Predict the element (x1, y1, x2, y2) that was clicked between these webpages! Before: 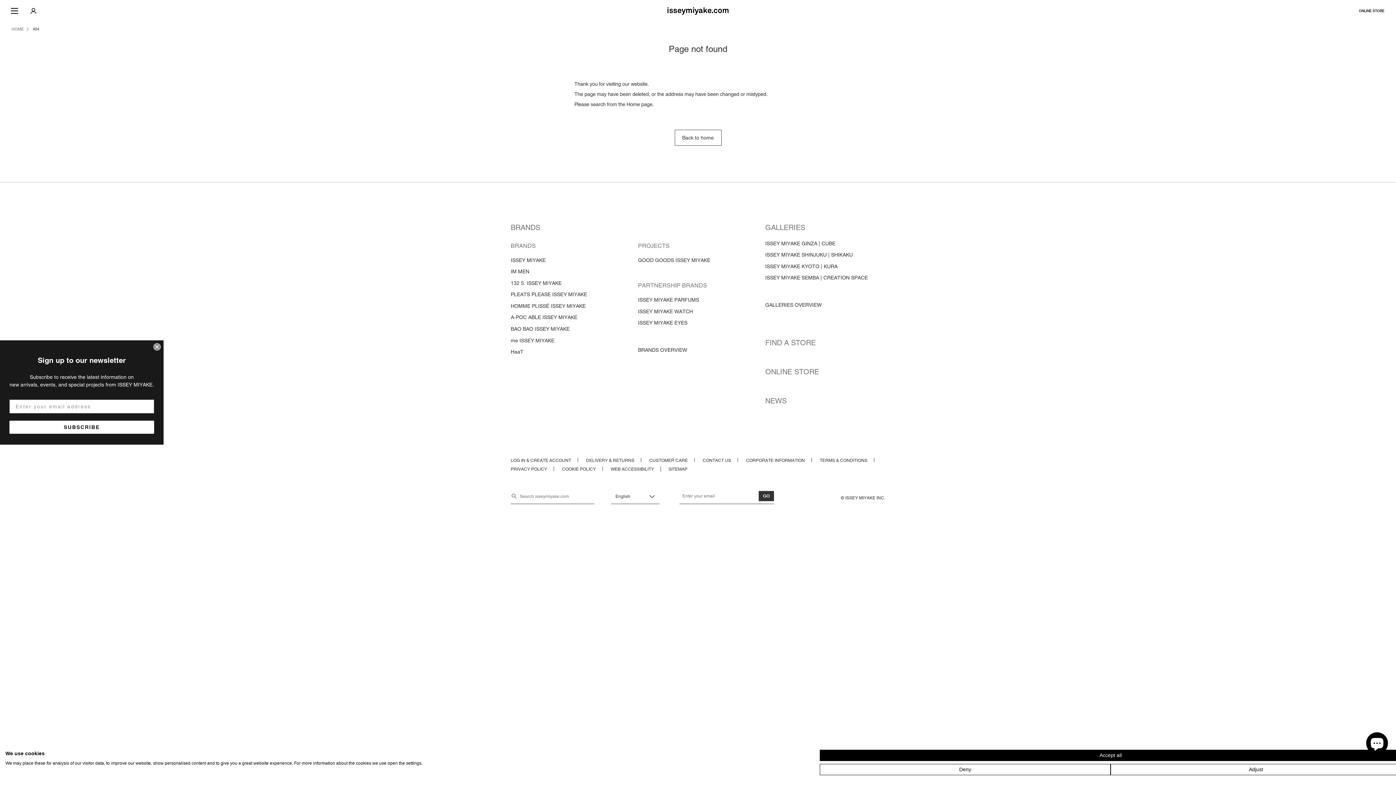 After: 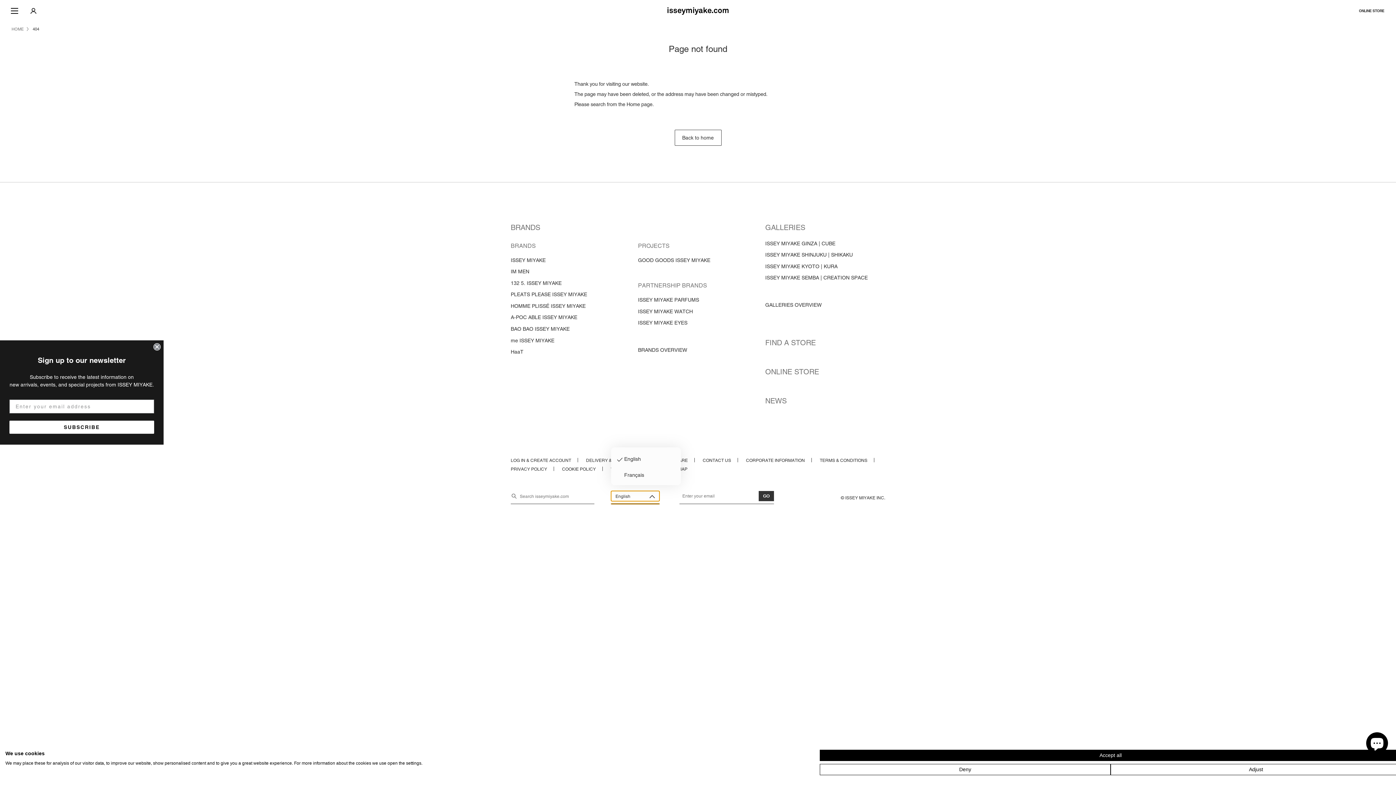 Action: bbox: (611, 491, 659, 501) label: English